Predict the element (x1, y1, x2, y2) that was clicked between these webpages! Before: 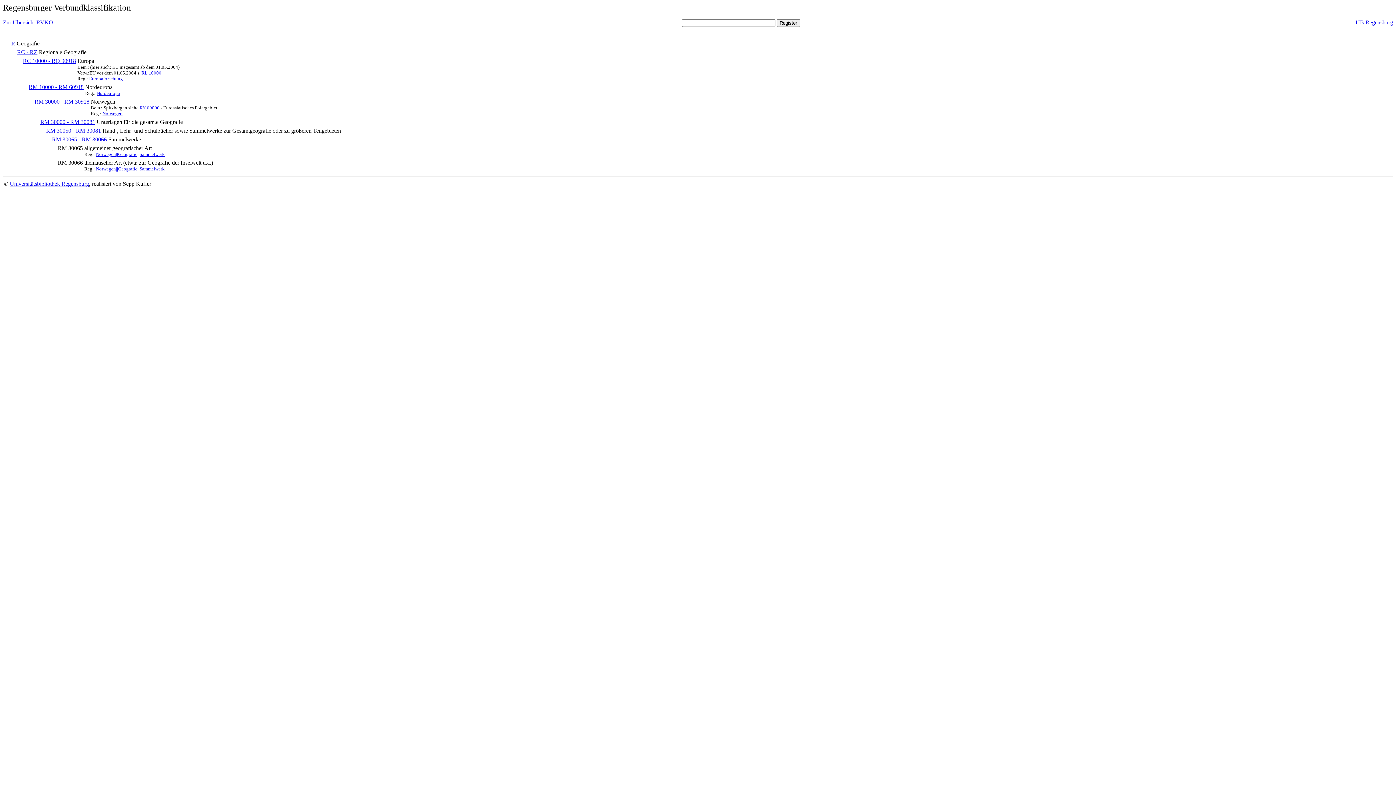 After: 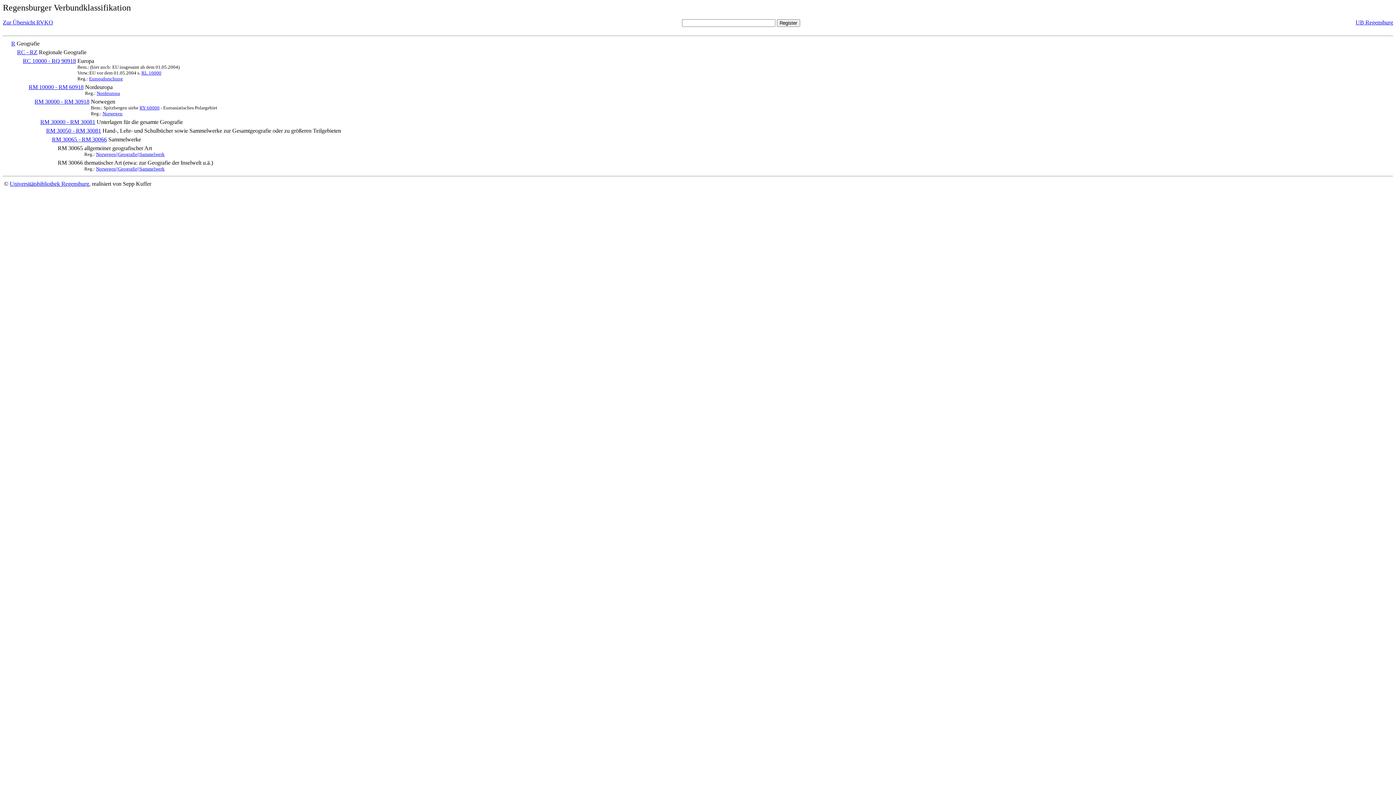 Action: label:              bbox: (4, 66, 21, 72)